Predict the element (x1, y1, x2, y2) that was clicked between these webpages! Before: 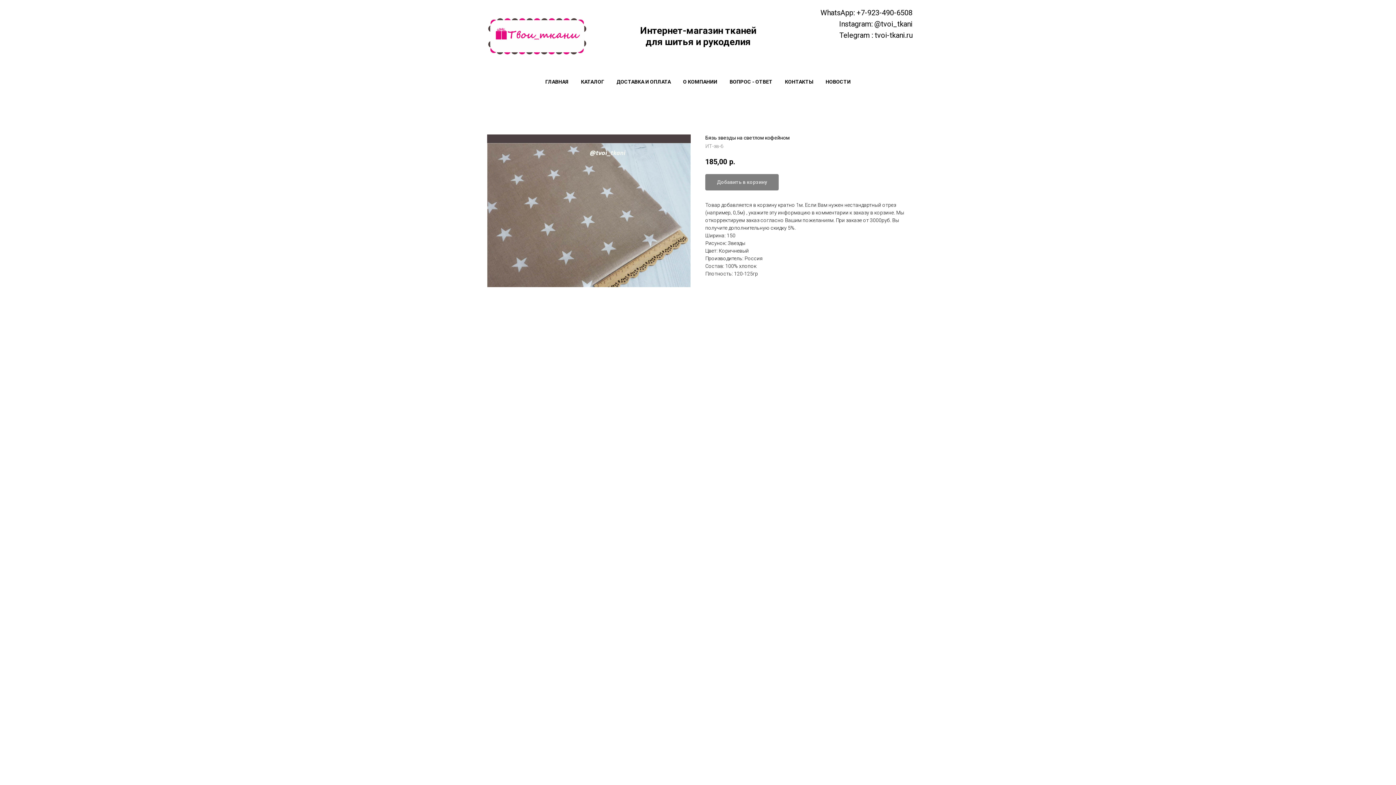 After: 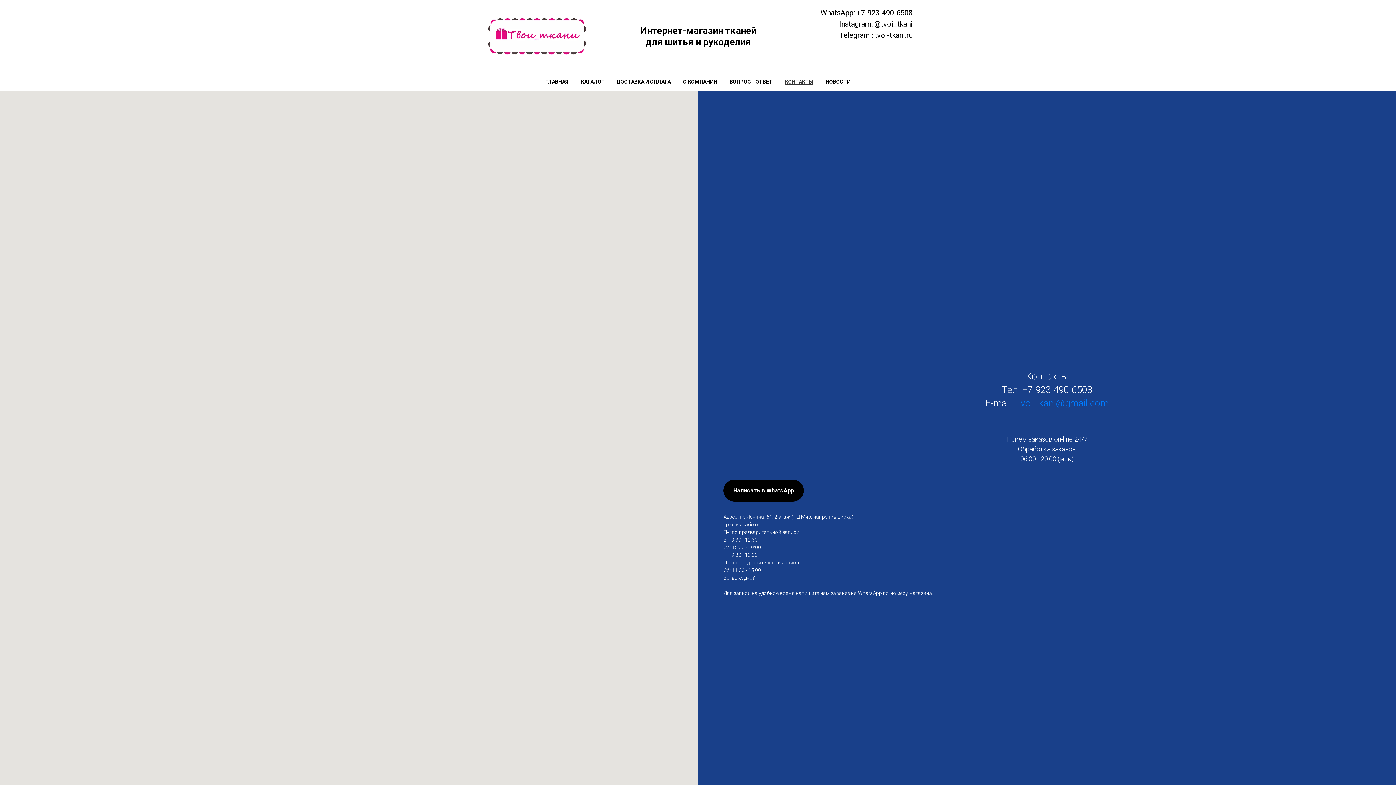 Action: bbox: (785, 78, 813, 84) label: КОНТАКТЫ